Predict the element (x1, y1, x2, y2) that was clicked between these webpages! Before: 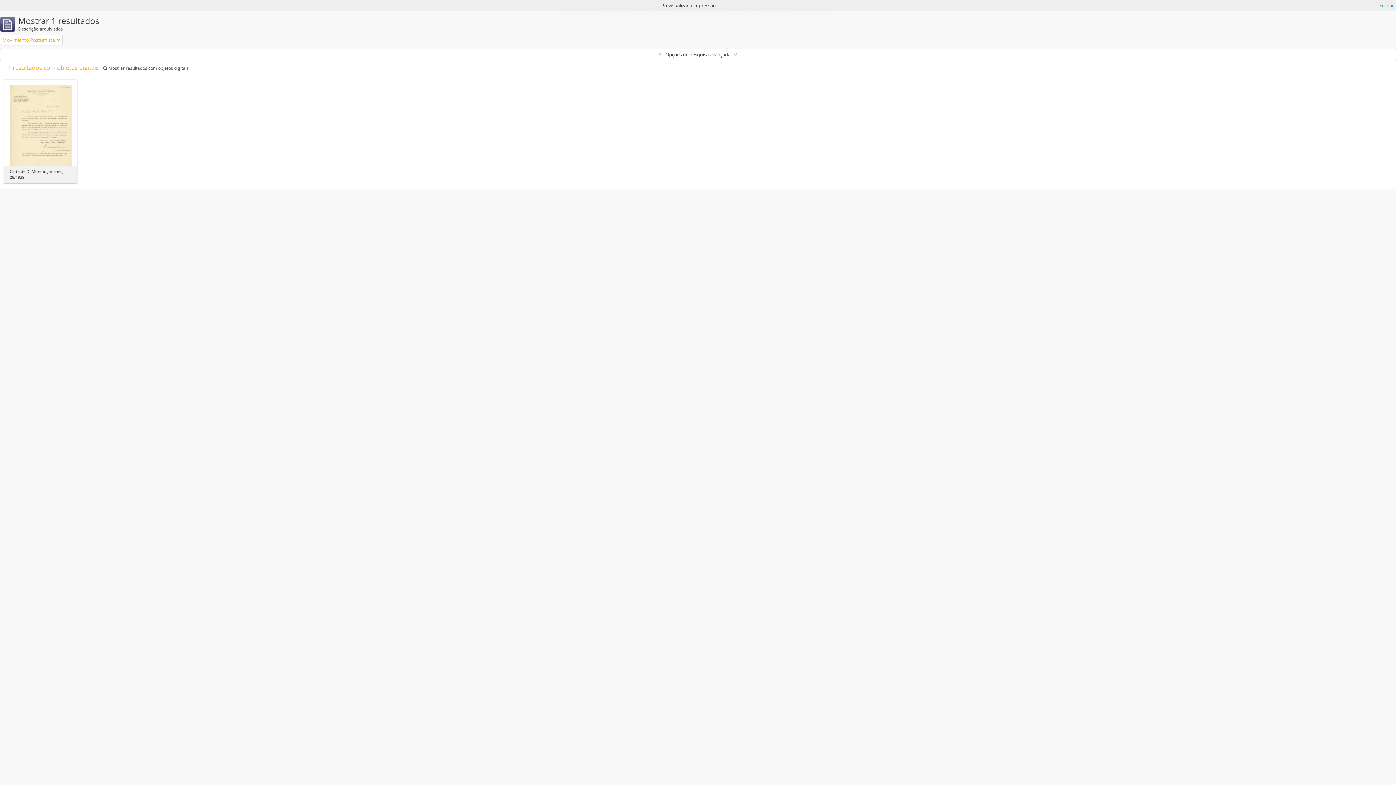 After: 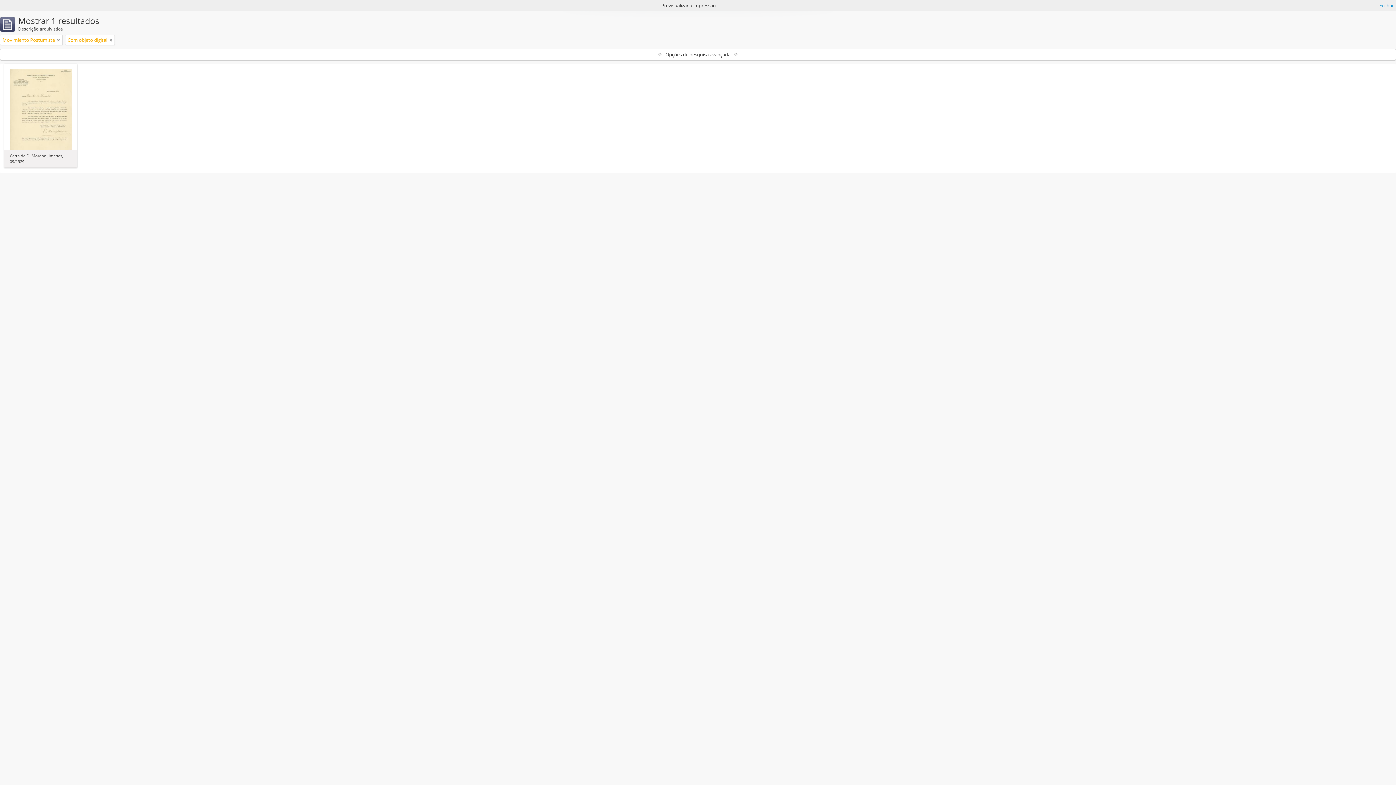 Action: label:  Mostrar resultados com objetos digitais bbox: (103, 65, 188, 71)